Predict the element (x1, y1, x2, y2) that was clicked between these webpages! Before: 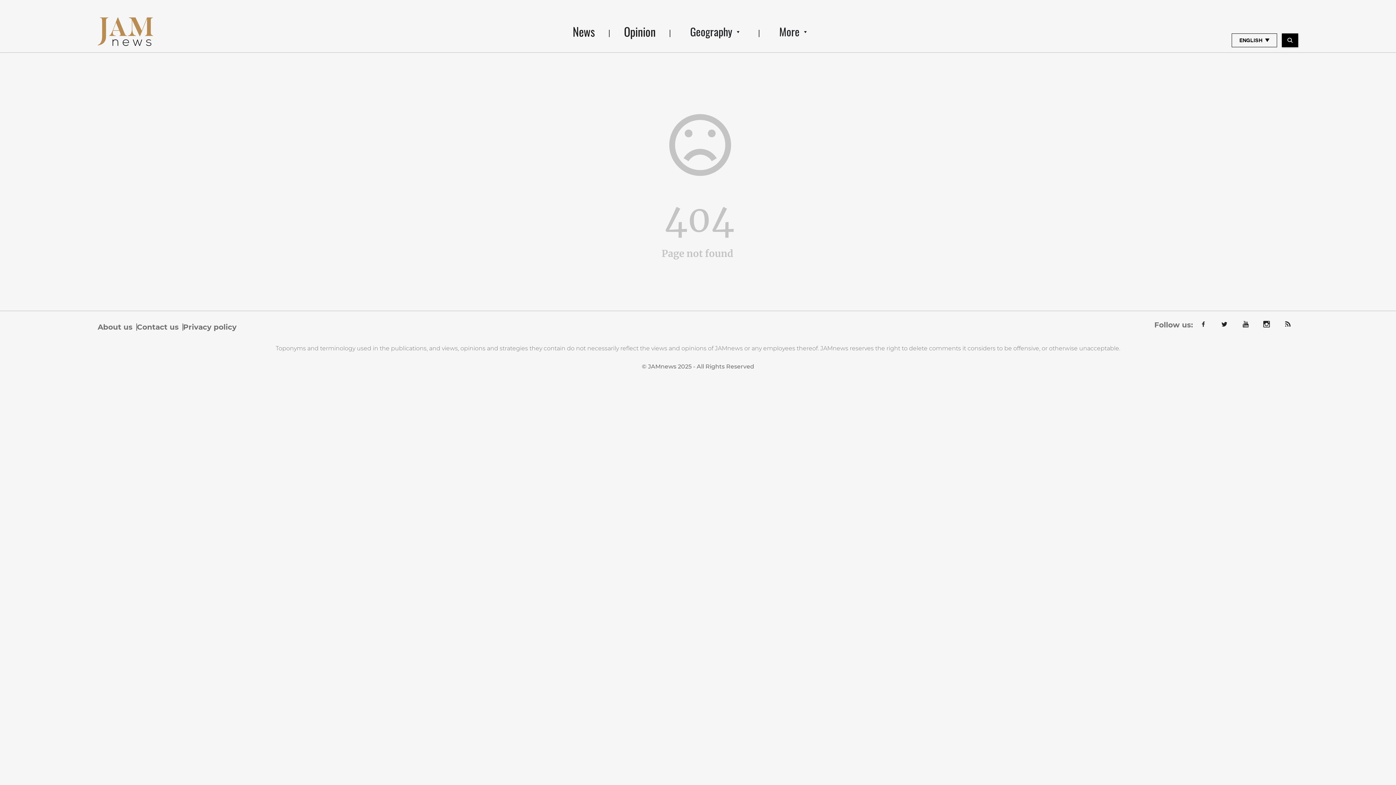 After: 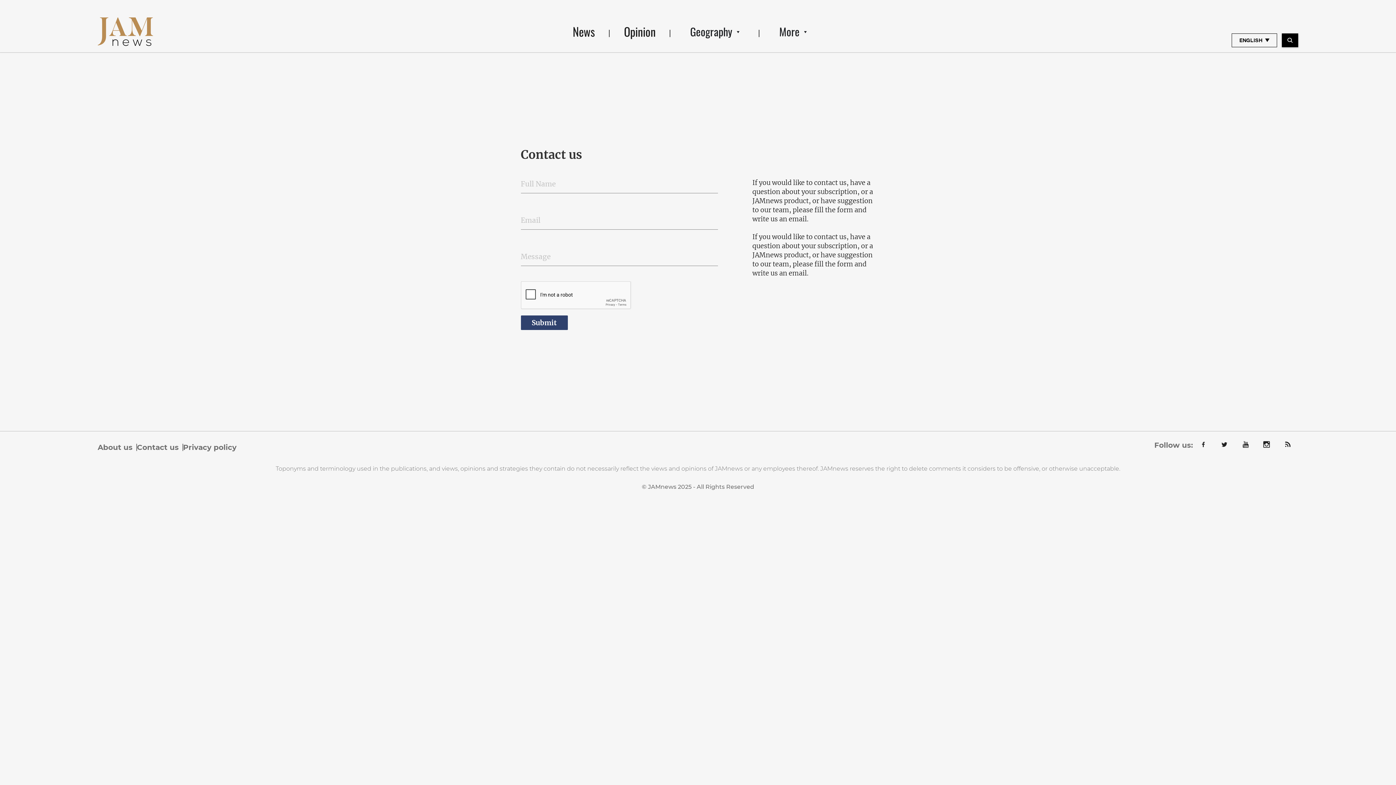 Action: bbox: (137, 323, 178, 330) label: Contact us